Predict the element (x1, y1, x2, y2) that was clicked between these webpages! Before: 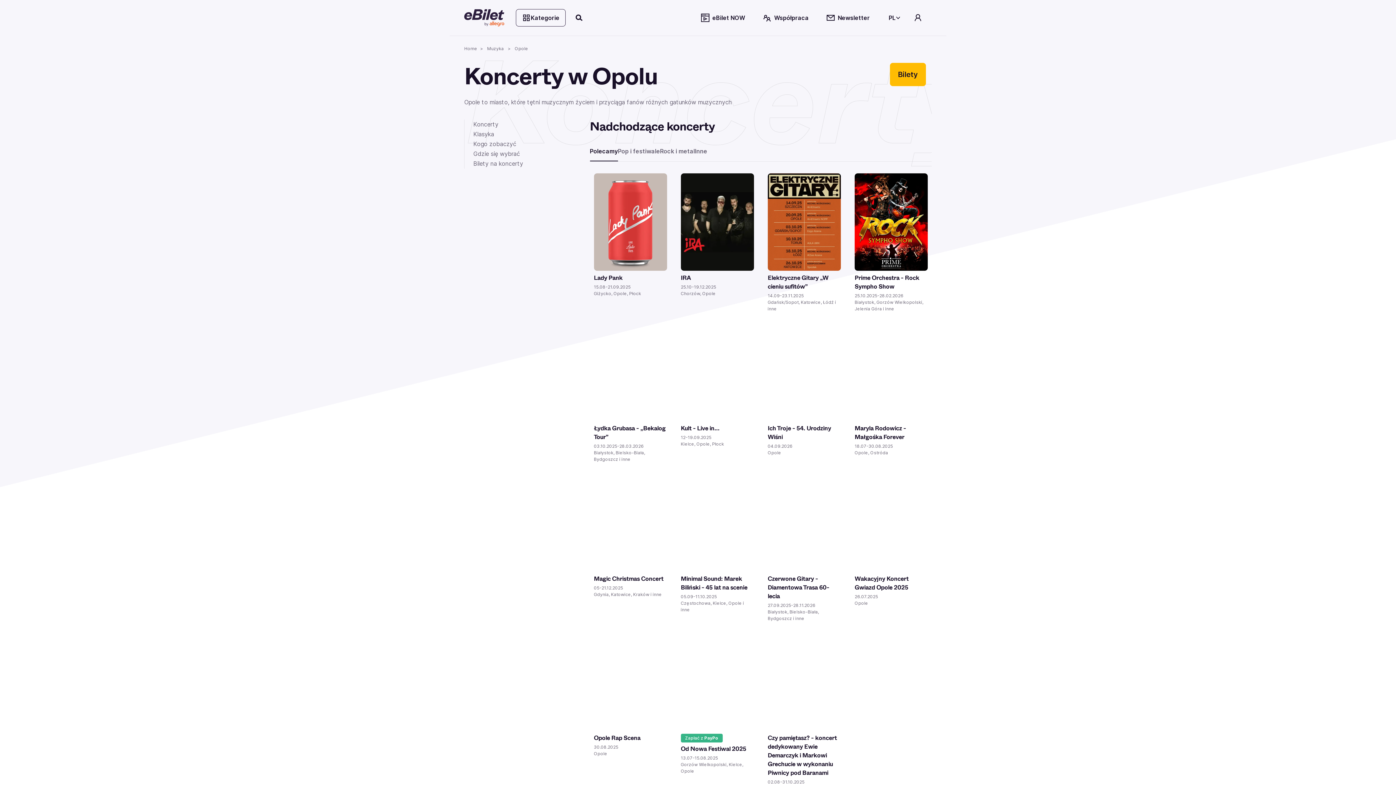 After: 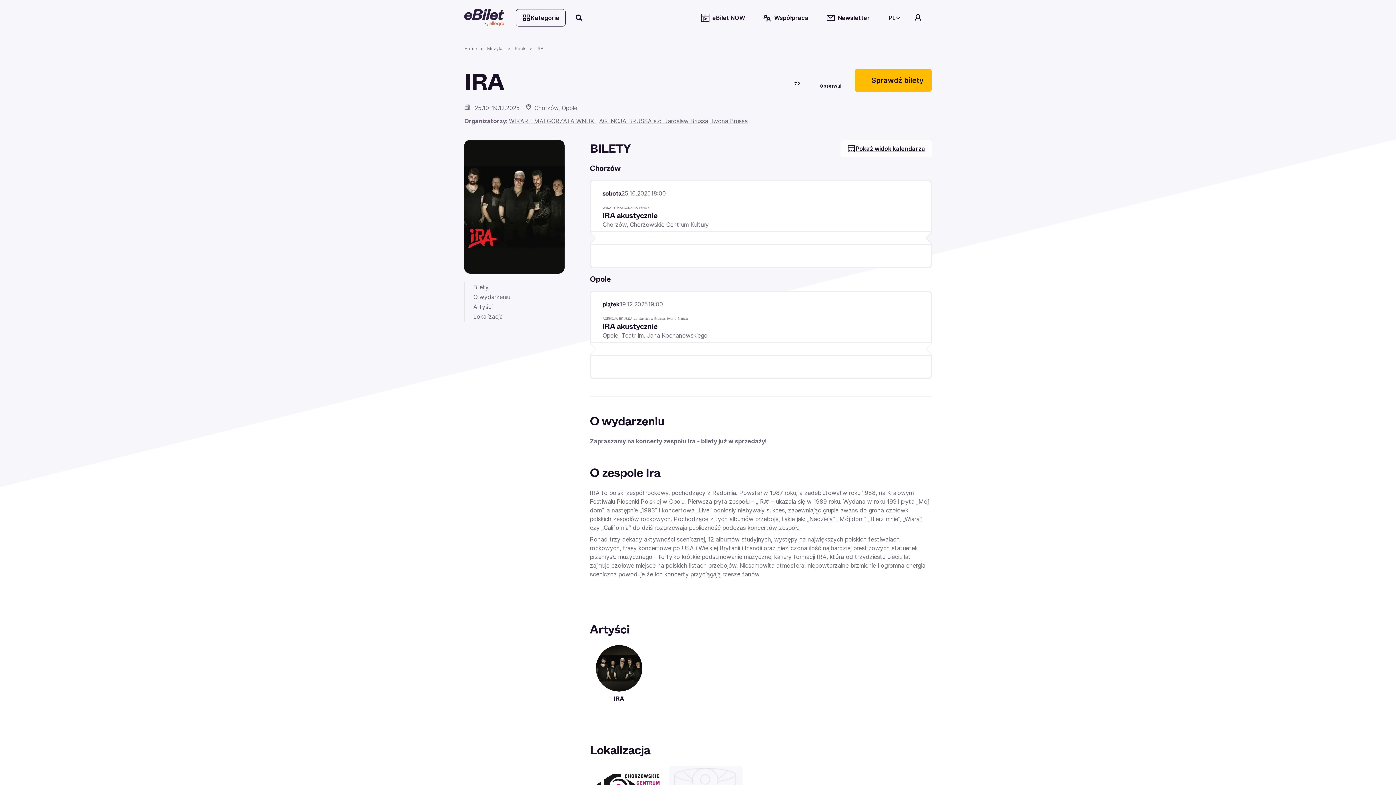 Action: label: Sprawdź bilety bbox: (686, 185, 748, 196)